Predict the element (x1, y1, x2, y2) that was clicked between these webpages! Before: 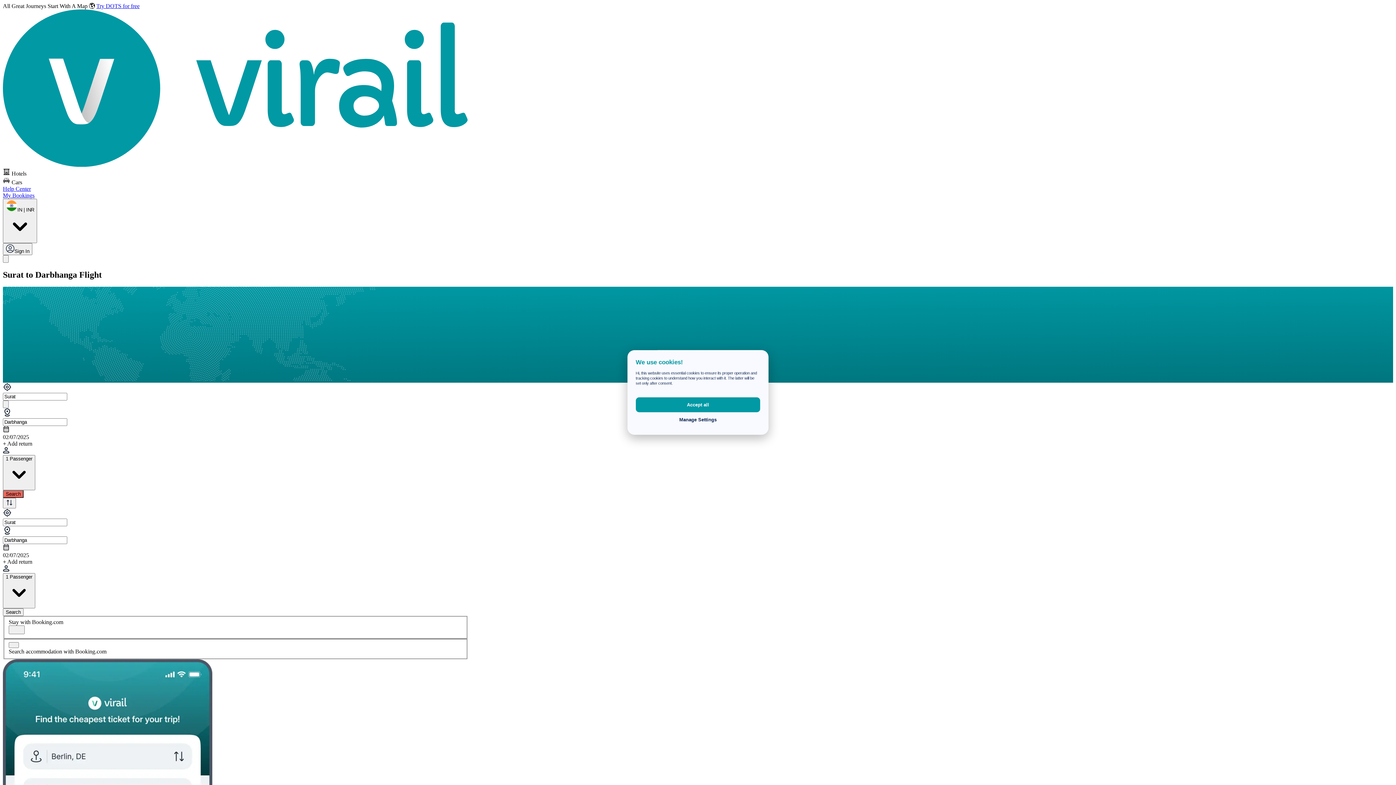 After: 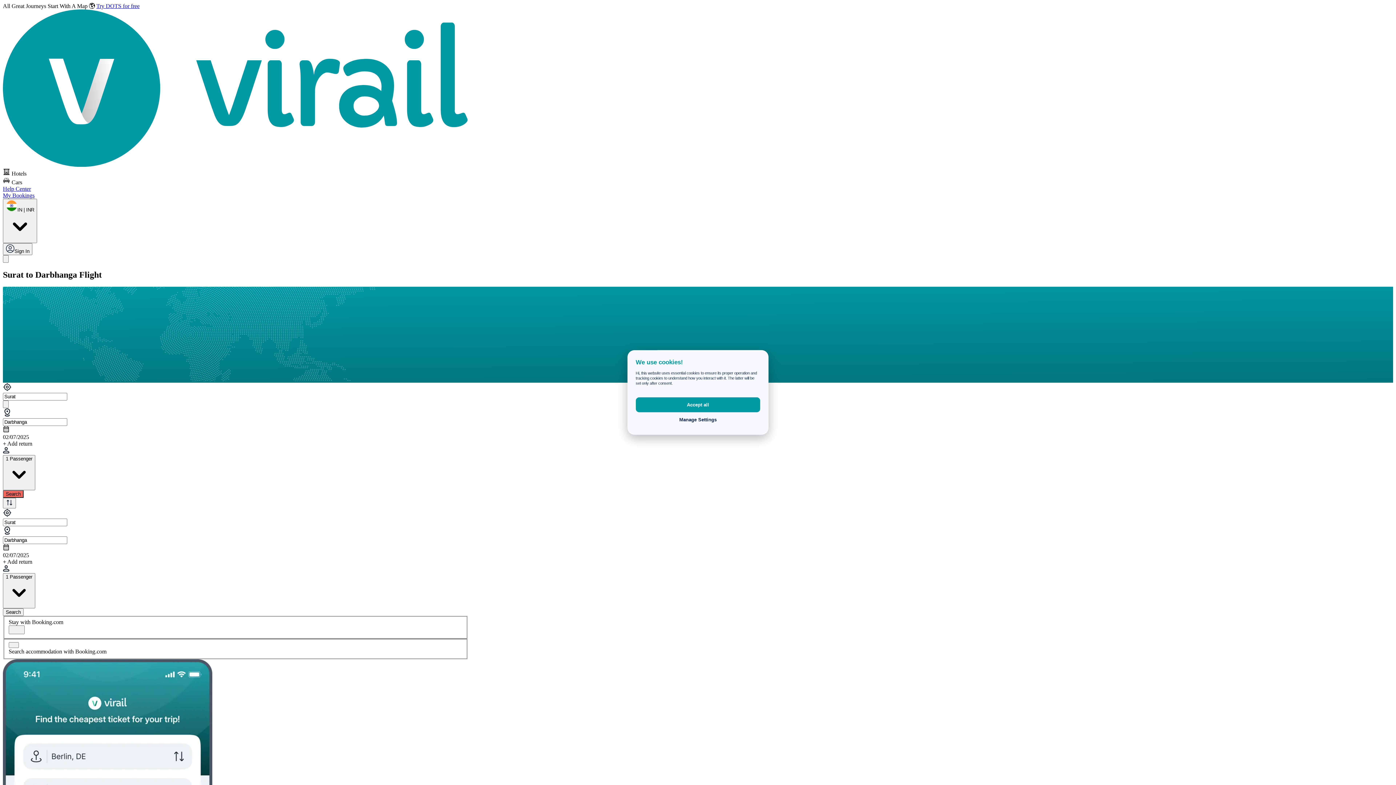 Action: bbox: (2, 176, 468, 185) label:  Cars